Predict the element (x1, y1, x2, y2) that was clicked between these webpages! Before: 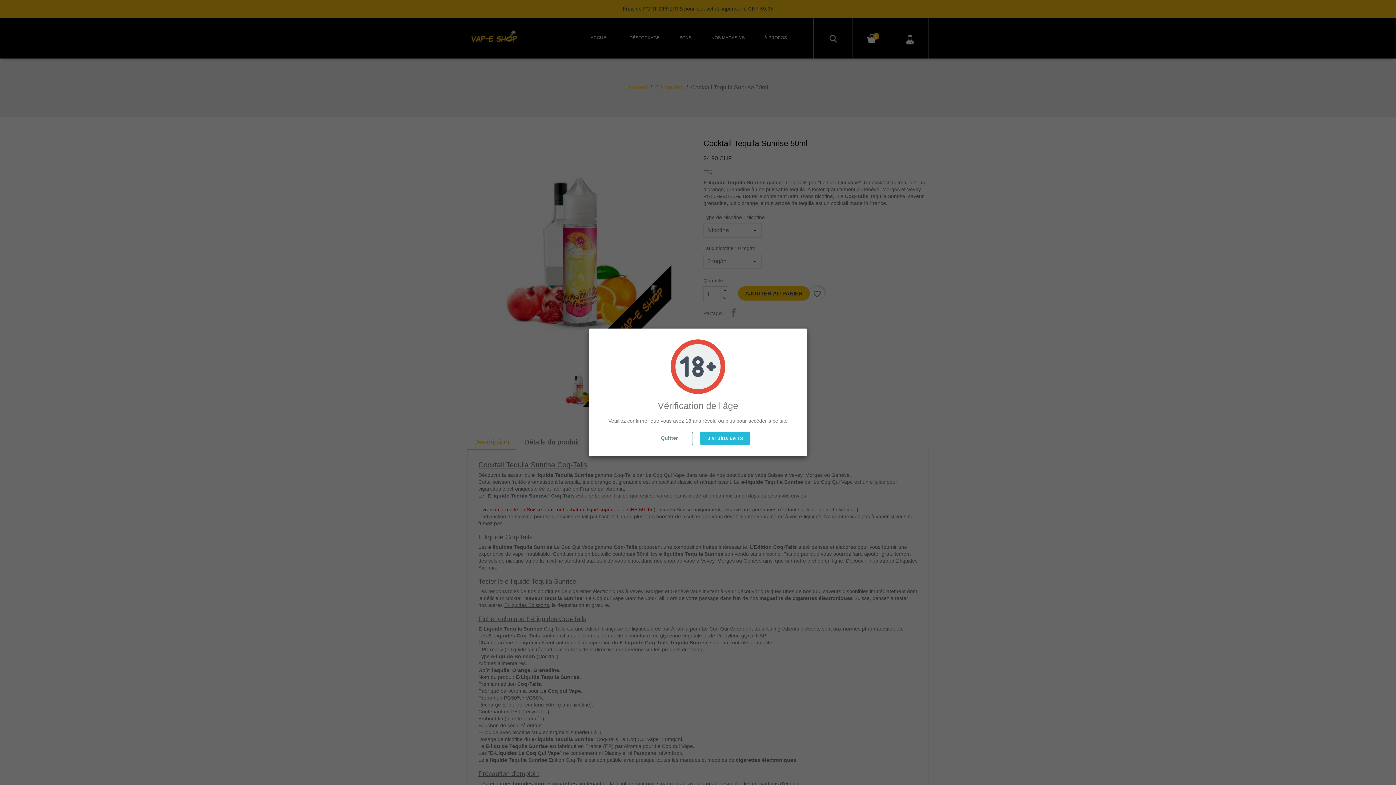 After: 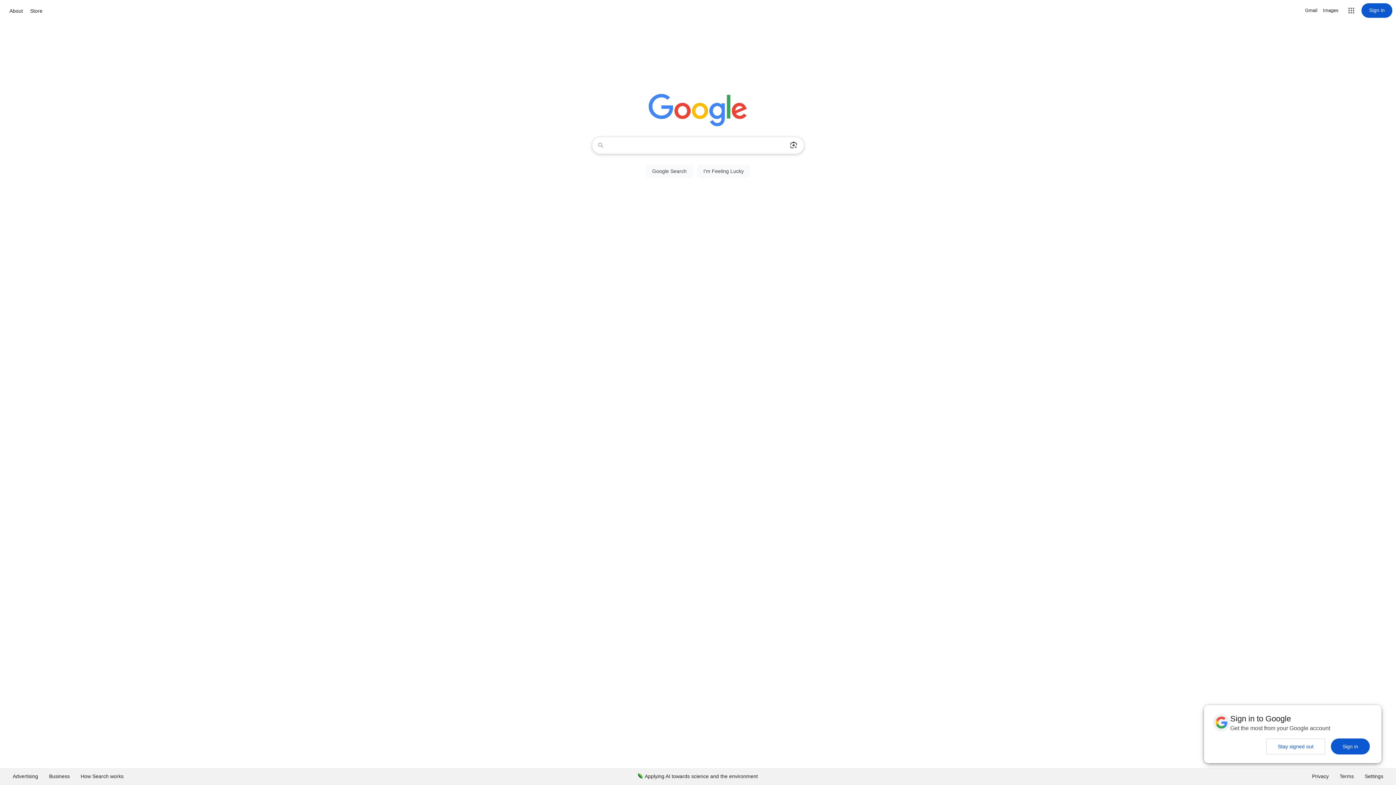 Action: label: Quitter bbox: (645, 432, 693, 445)